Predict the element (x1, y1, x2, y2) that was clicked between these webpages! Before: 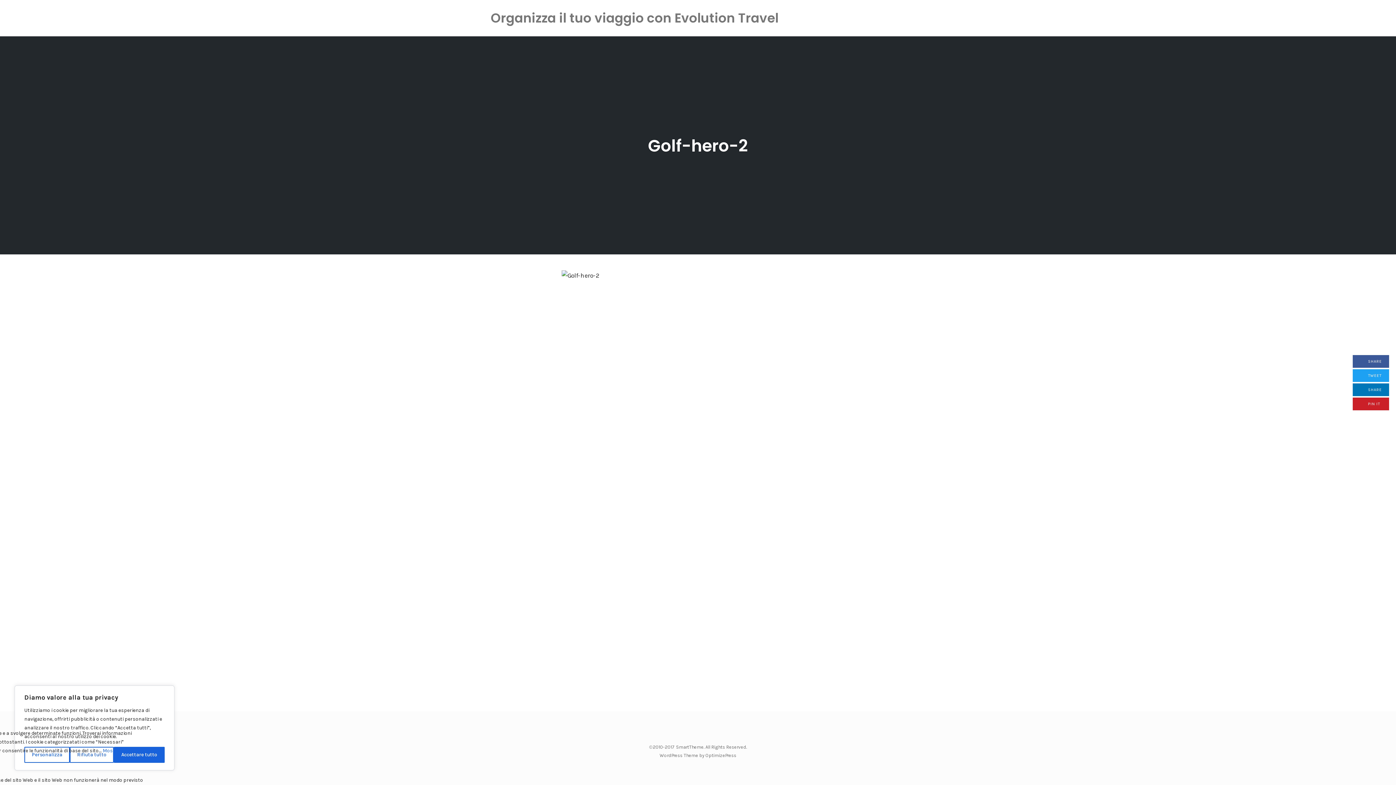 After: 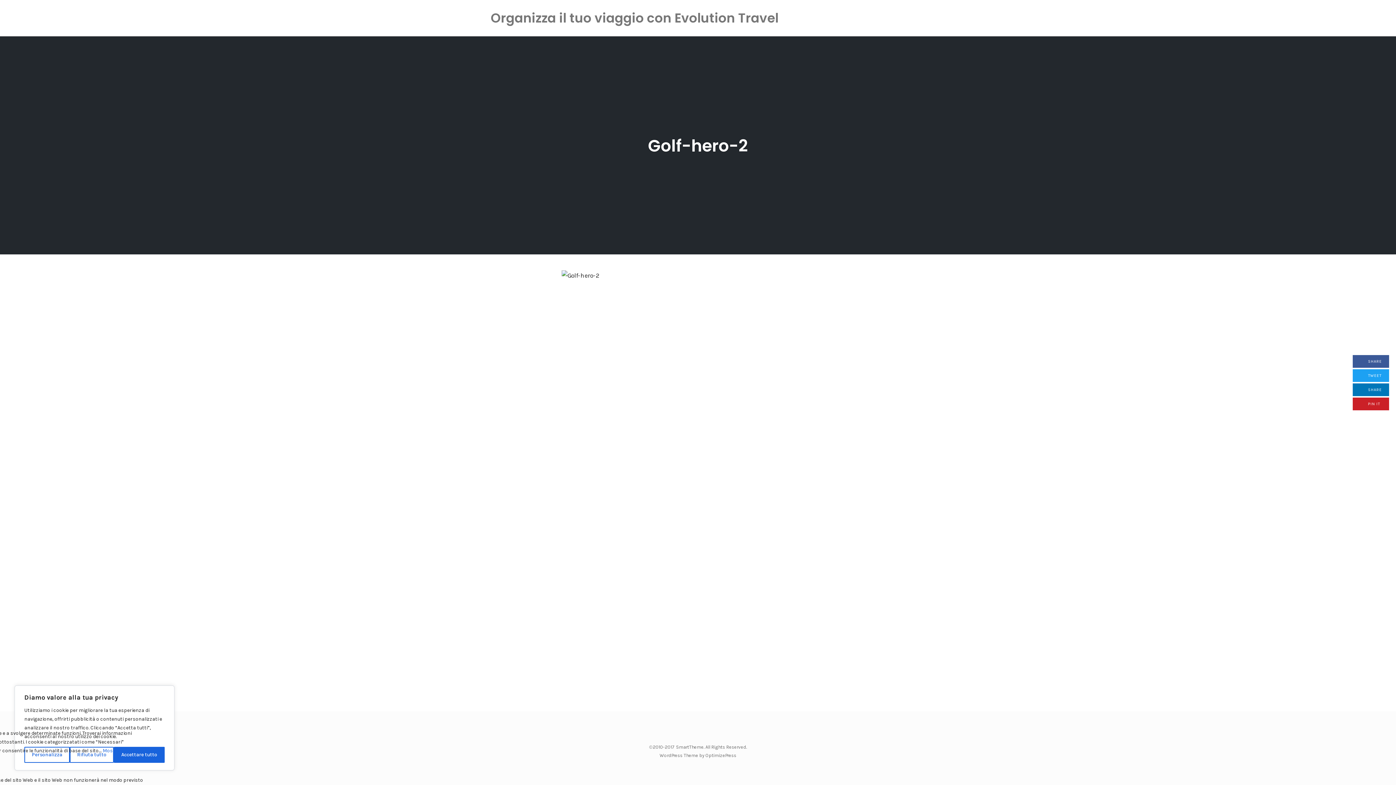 Action: bbox: (659, 753, 736, 758) label: WordPress Theme by OptimizePress